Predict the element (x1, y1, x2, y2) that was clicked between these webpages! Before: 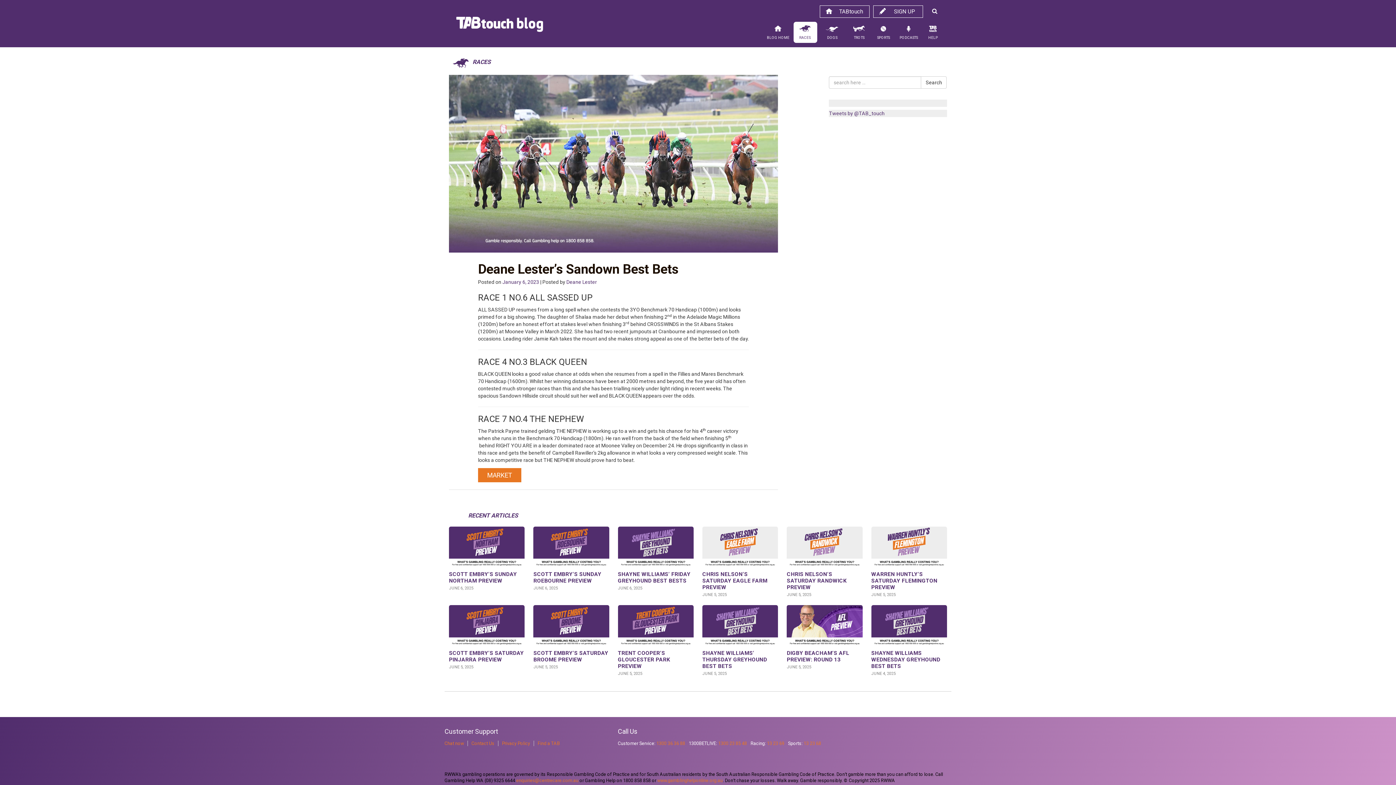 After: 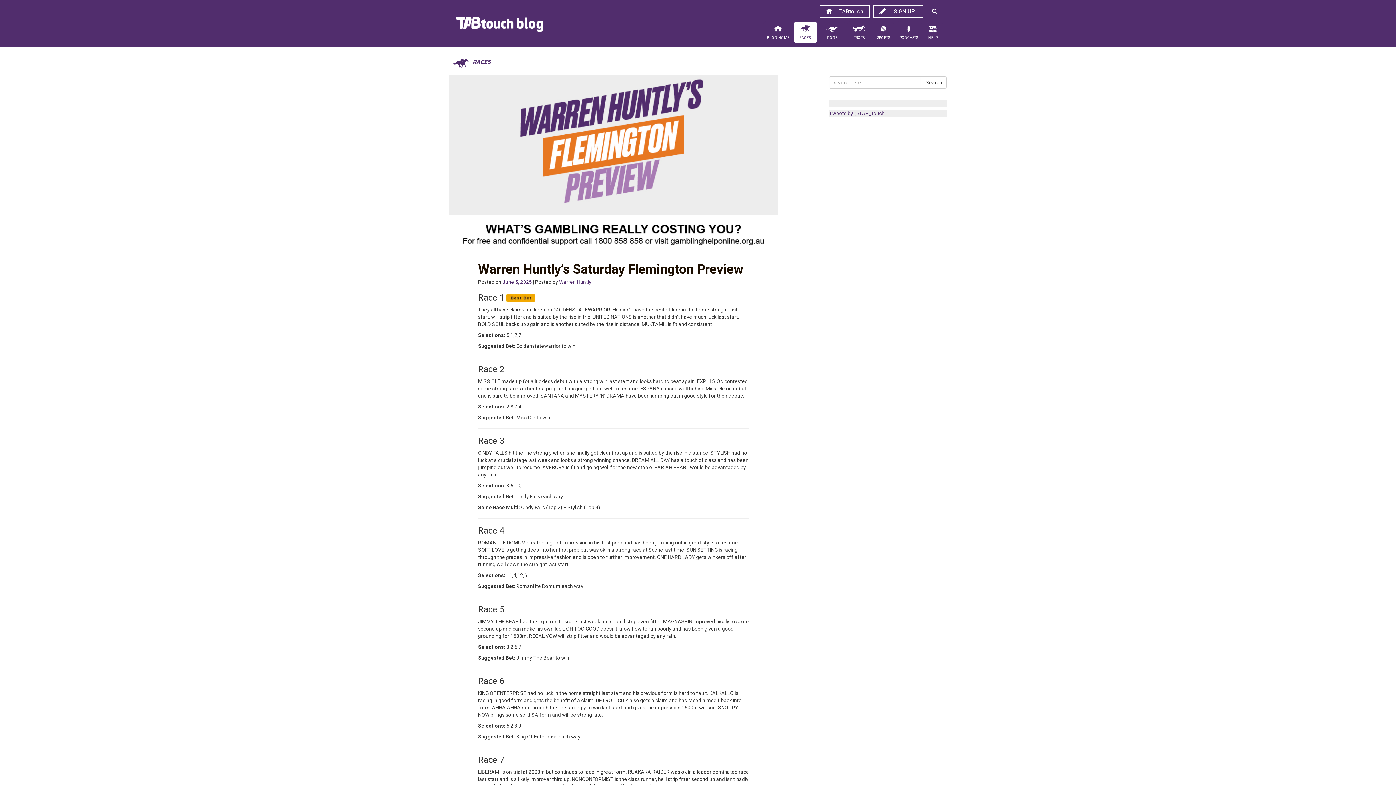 Action: label: WARREN HUNTLY’S SATURDAY FLEMINGTON PREVIEW
JUNE 5, 2025 bbox: (871, 526, 947, 605)